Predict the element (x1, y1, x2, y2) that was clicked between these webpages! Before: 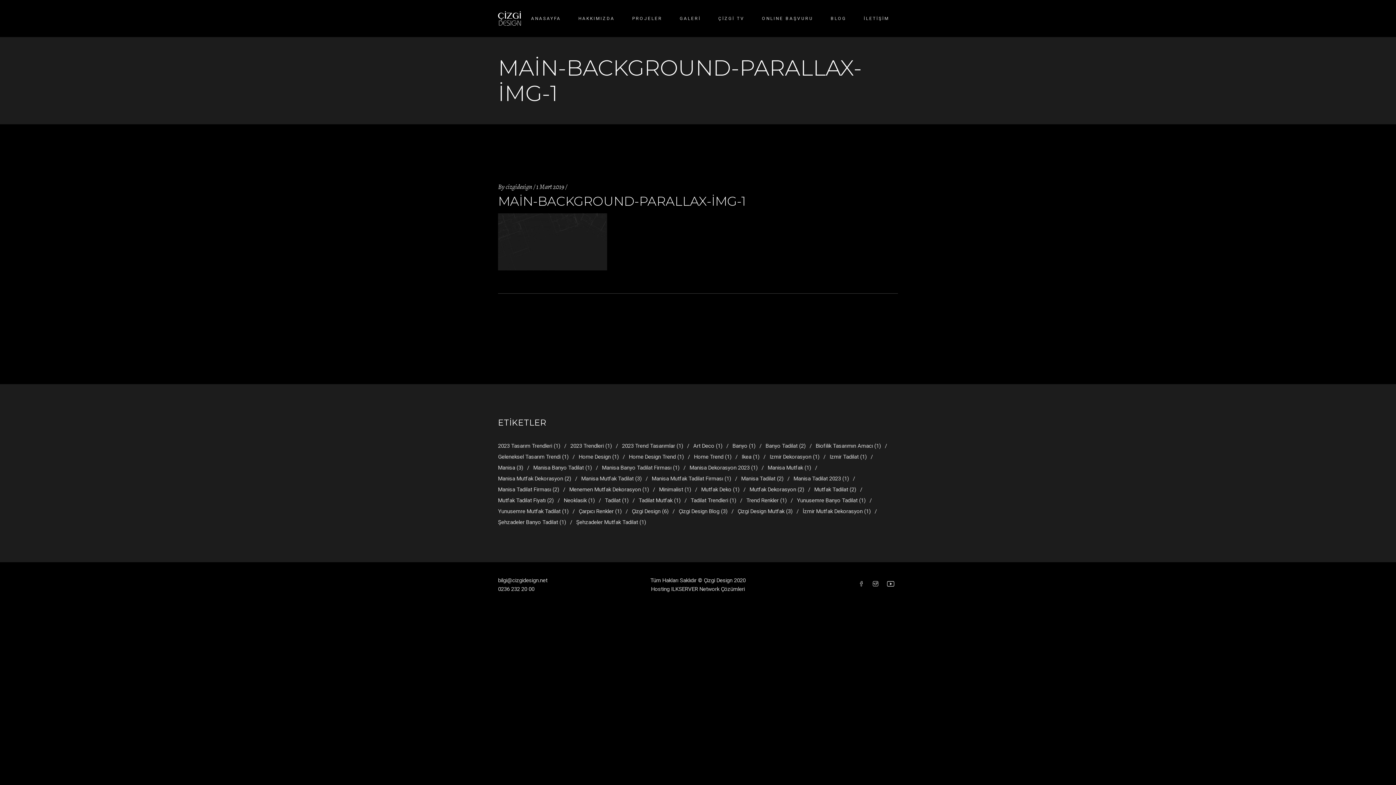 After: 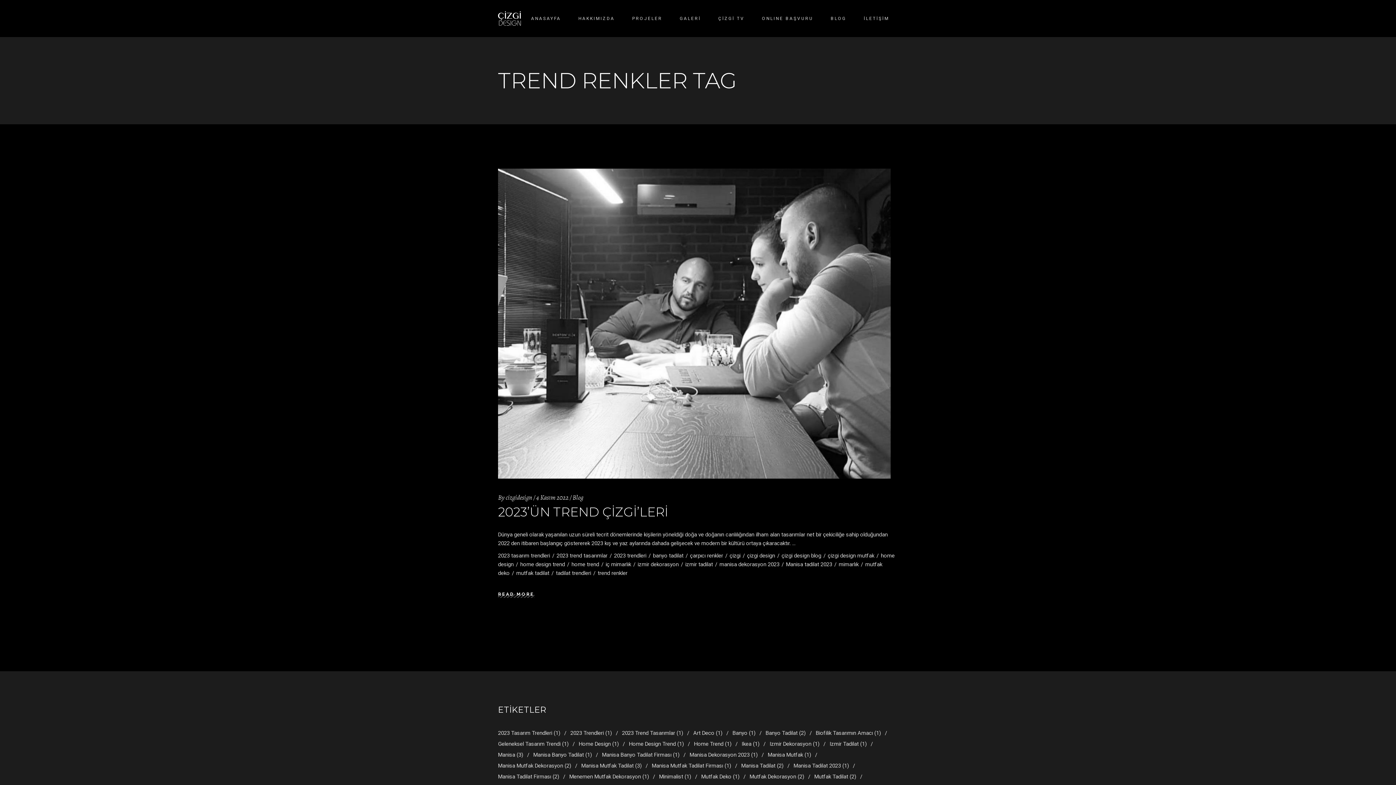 Action: label: trend renkler (1 öge) bbox: (746, 496, 786, 504)